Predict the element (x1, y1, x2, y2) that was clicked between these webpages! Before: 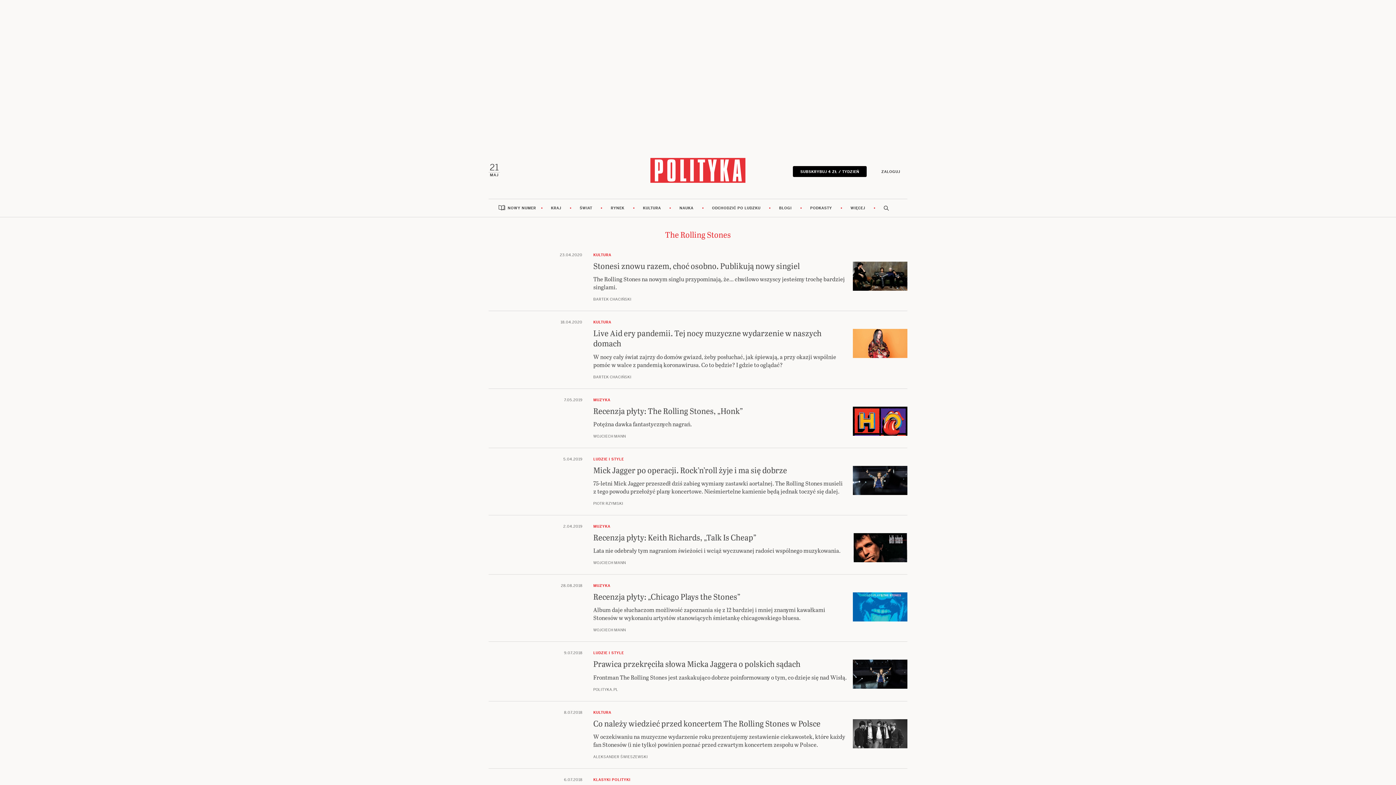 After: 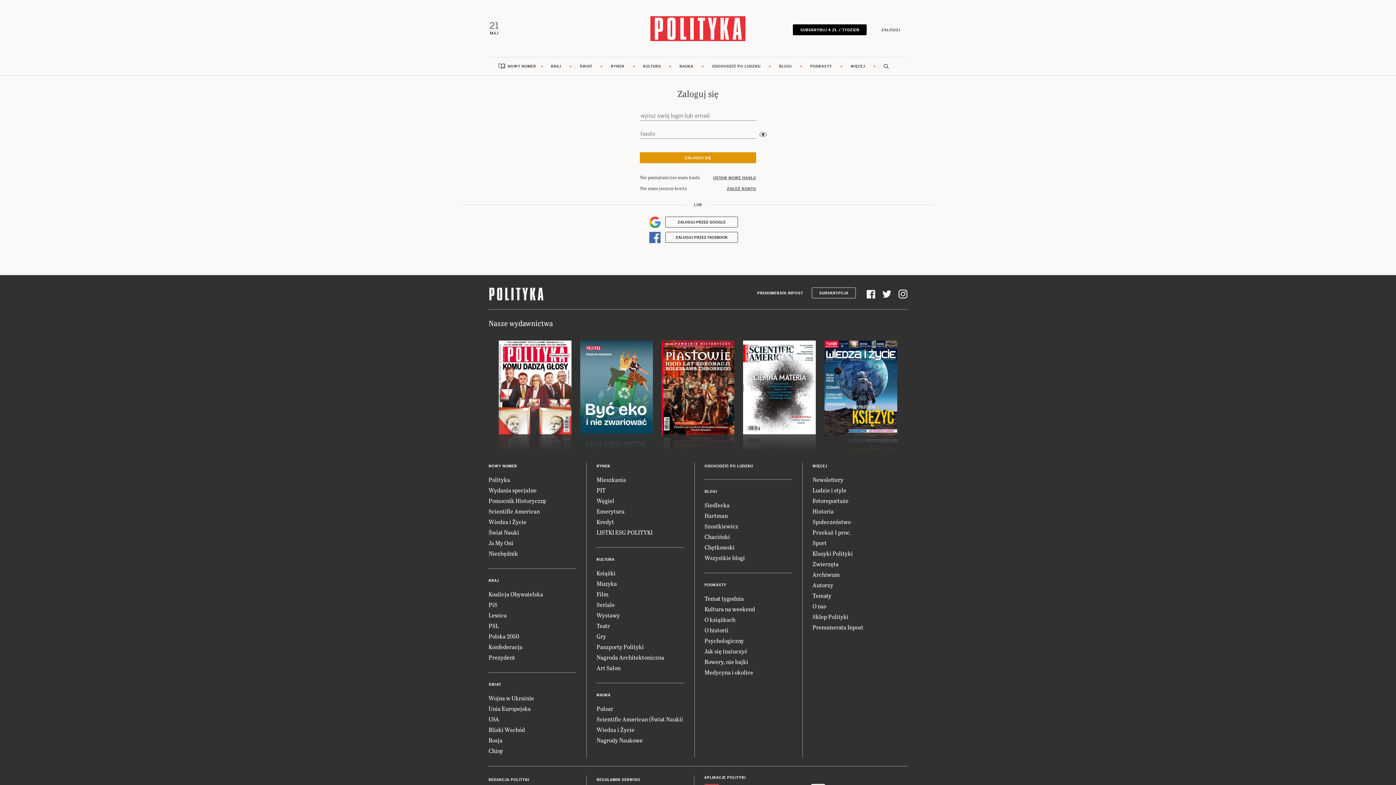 Action: bbox: (874, 166, 907, 177) label: ZALOGUJ